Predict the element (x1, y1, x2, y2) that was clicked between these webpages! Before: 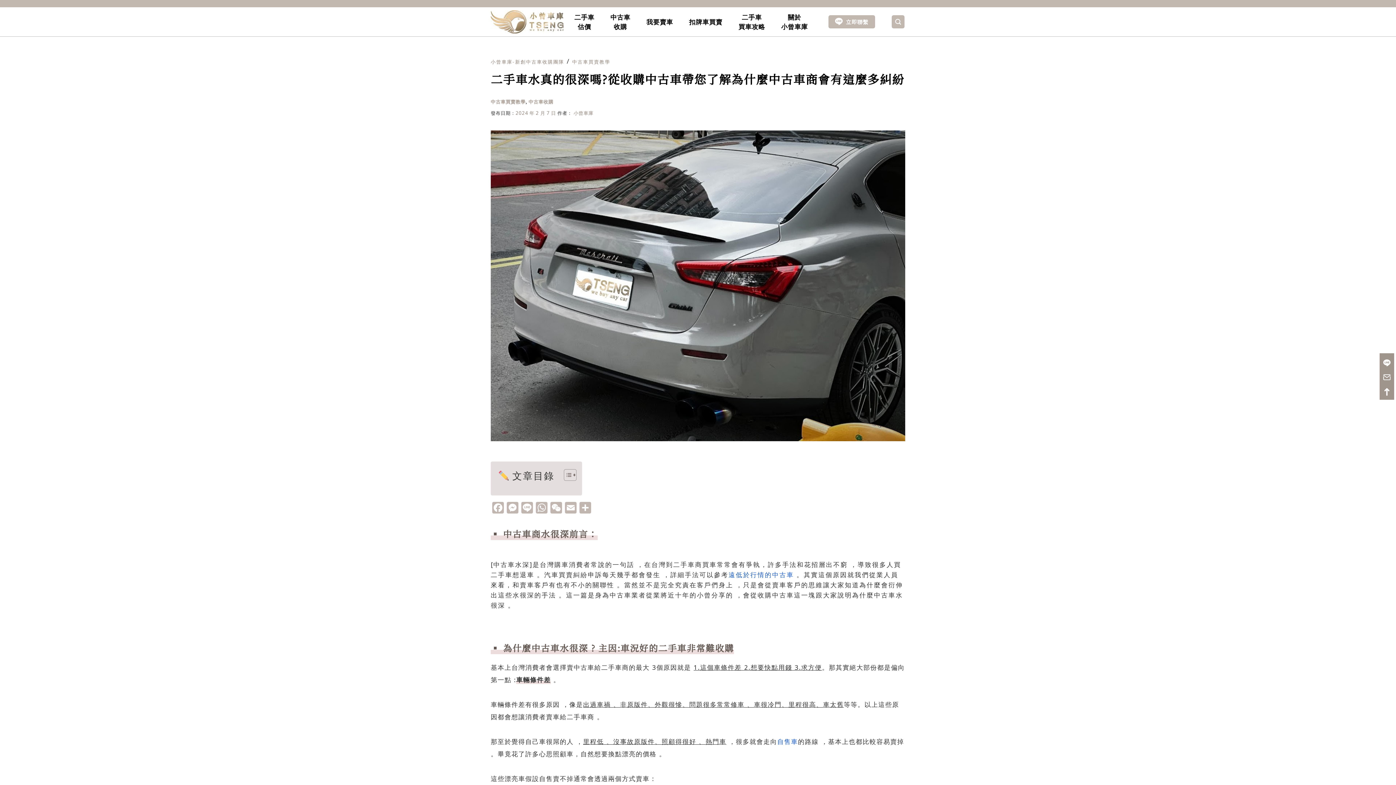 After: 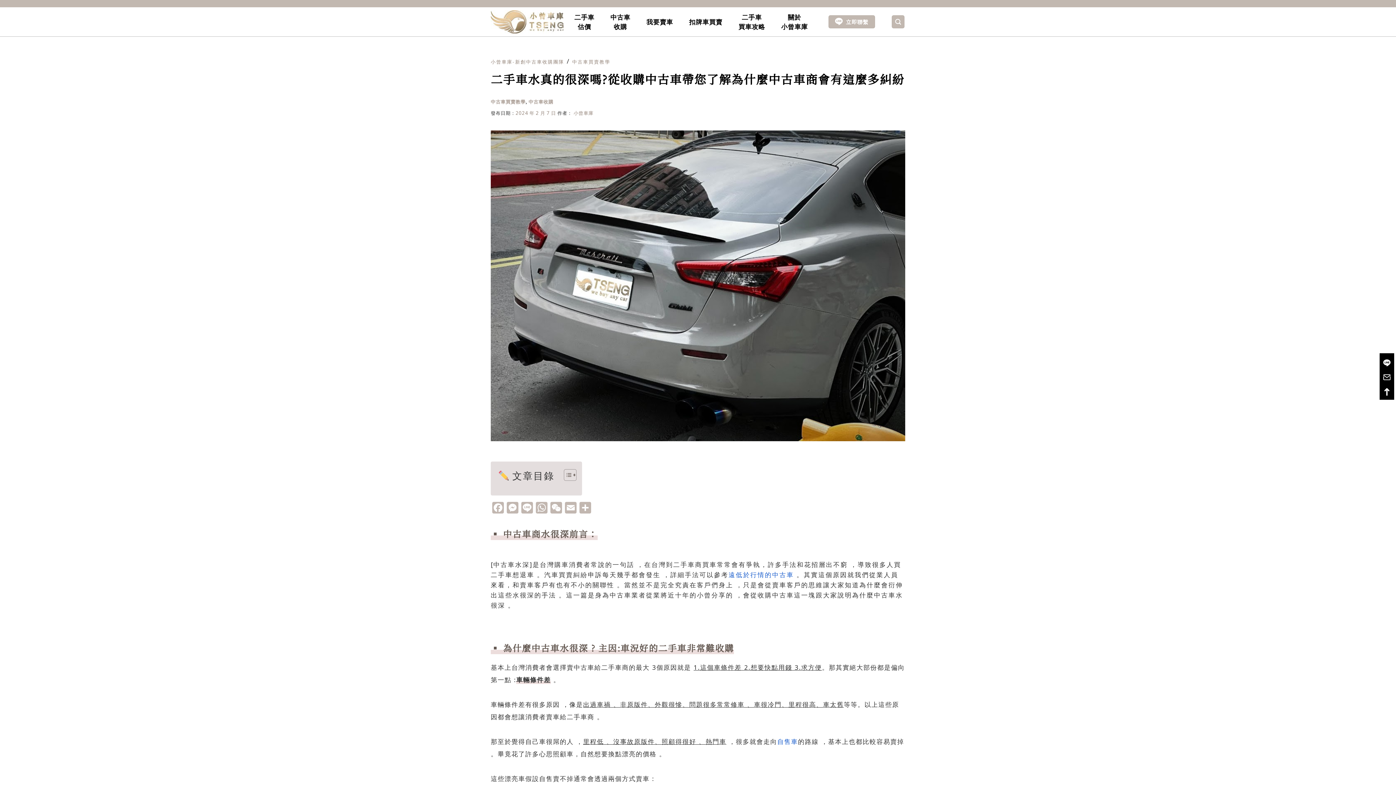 Action: bbox: (1383, 371, 1390, 381)